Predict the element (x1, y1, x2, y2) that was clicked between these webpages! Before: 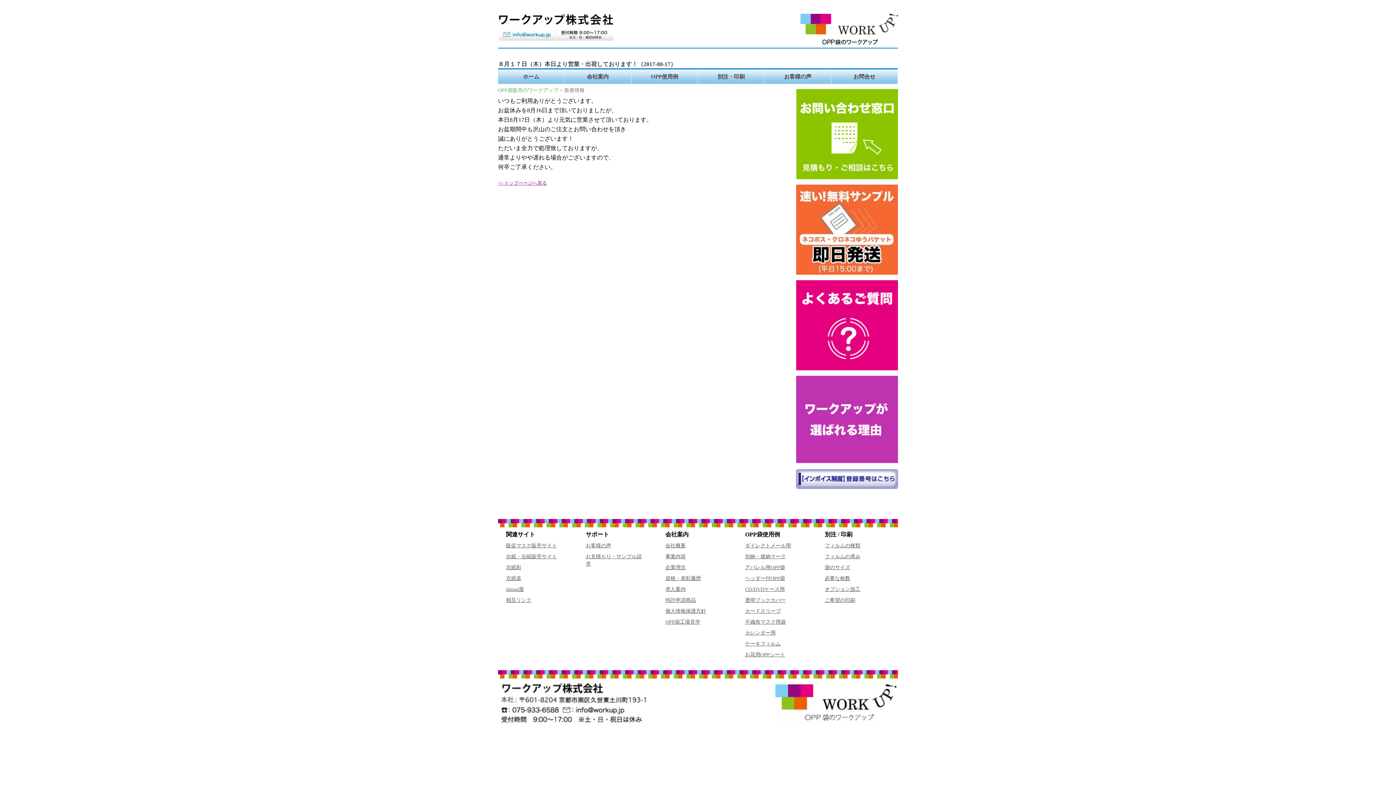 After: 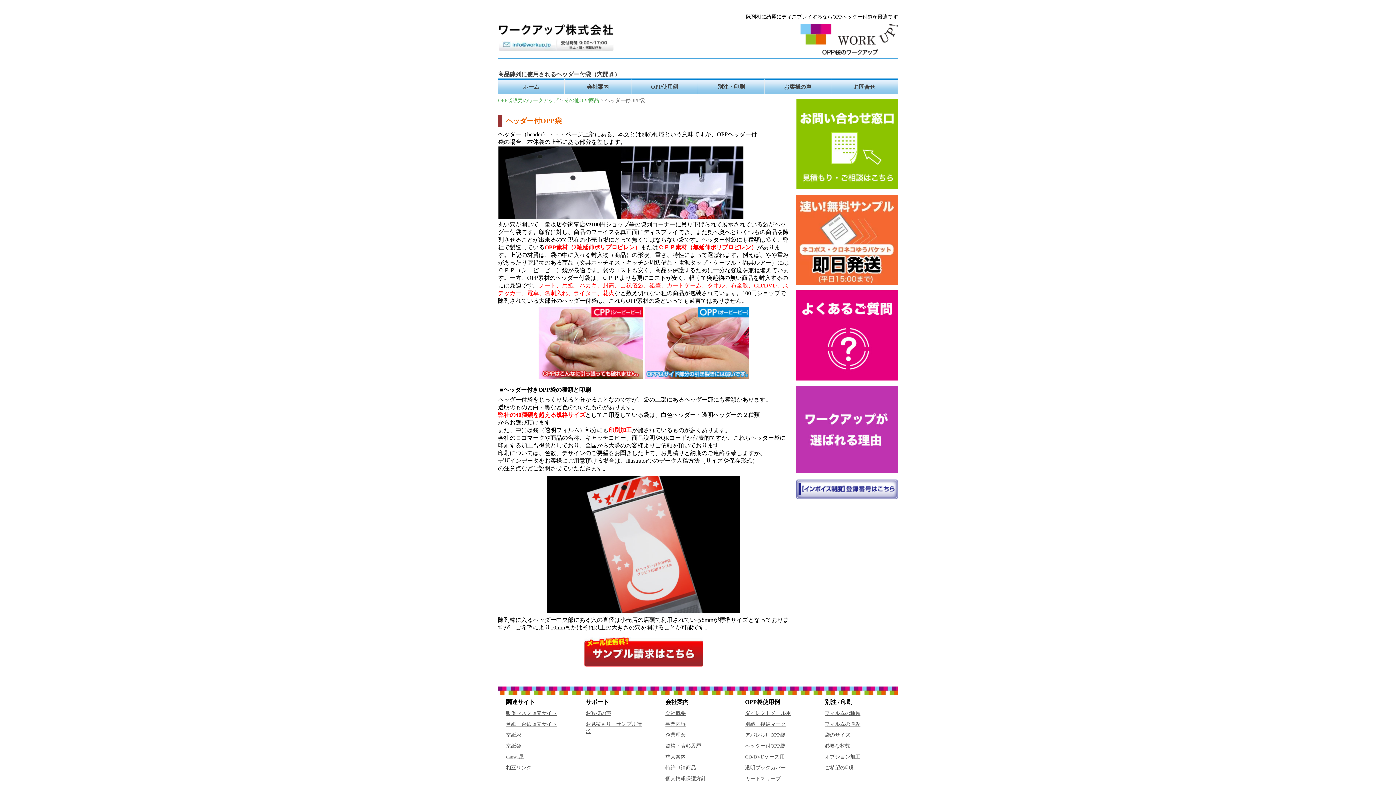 Action: label: ヘッダー付OPP袋 bbox: (745, 576, 785, 581)